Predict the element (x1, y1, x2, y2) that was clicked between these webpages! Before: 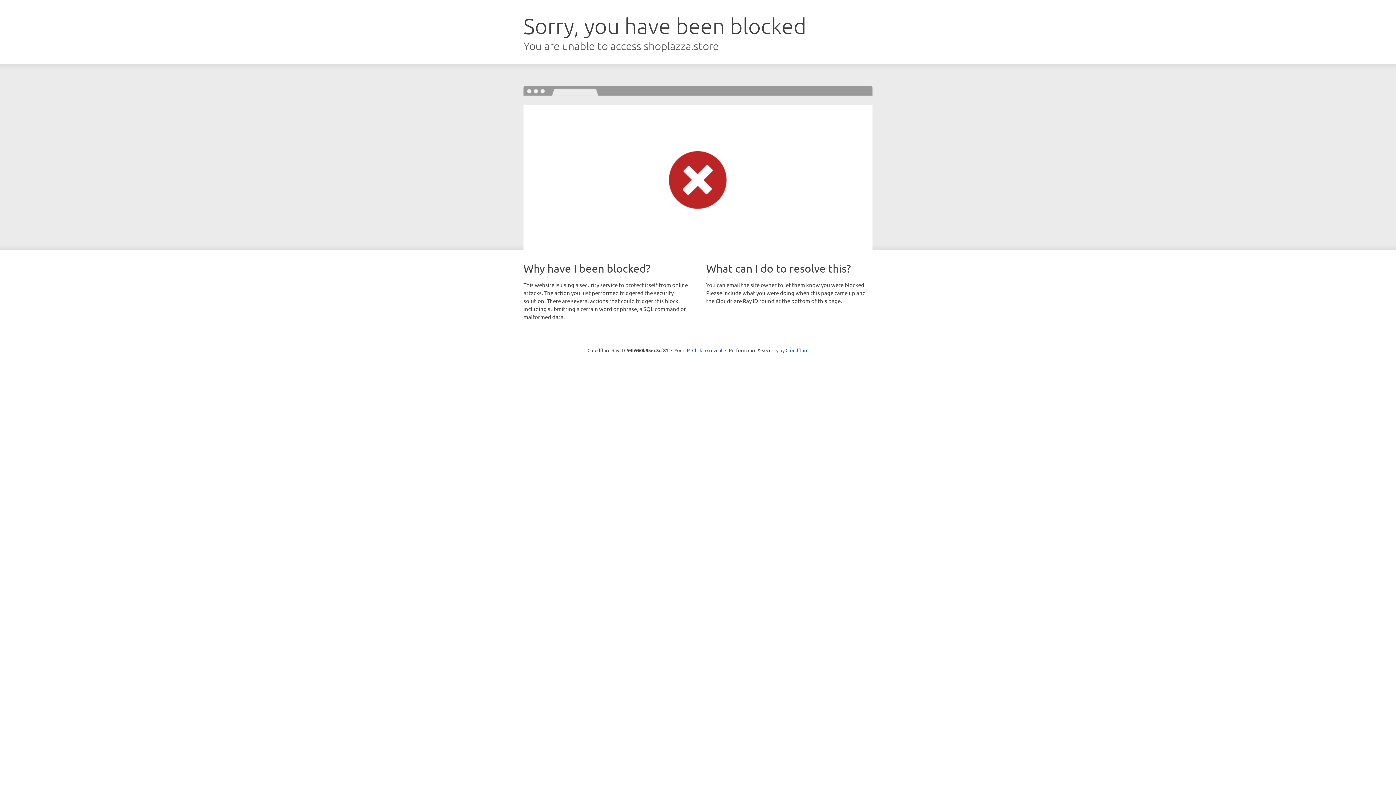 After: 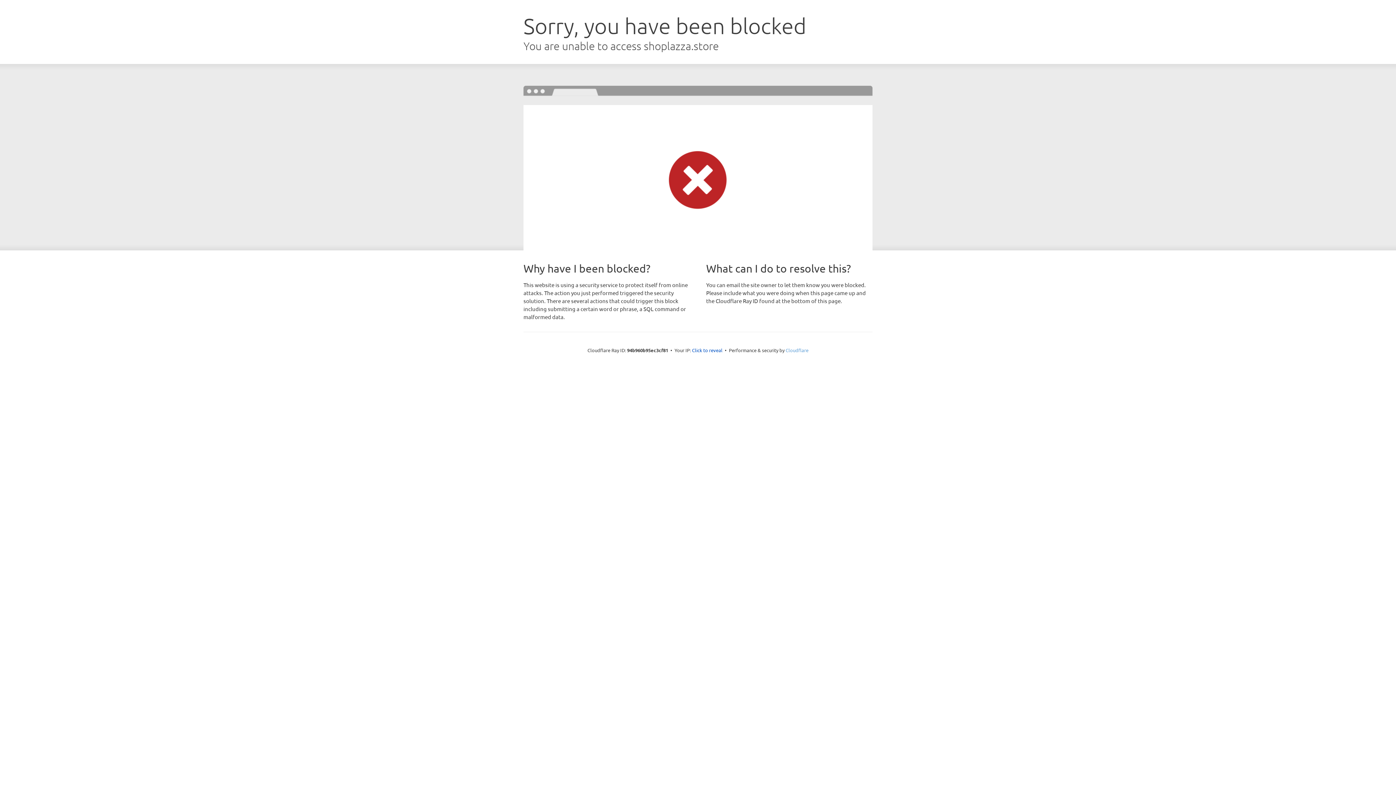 Action: label: Cloudflare bbox: (785, 347, 808, 353)